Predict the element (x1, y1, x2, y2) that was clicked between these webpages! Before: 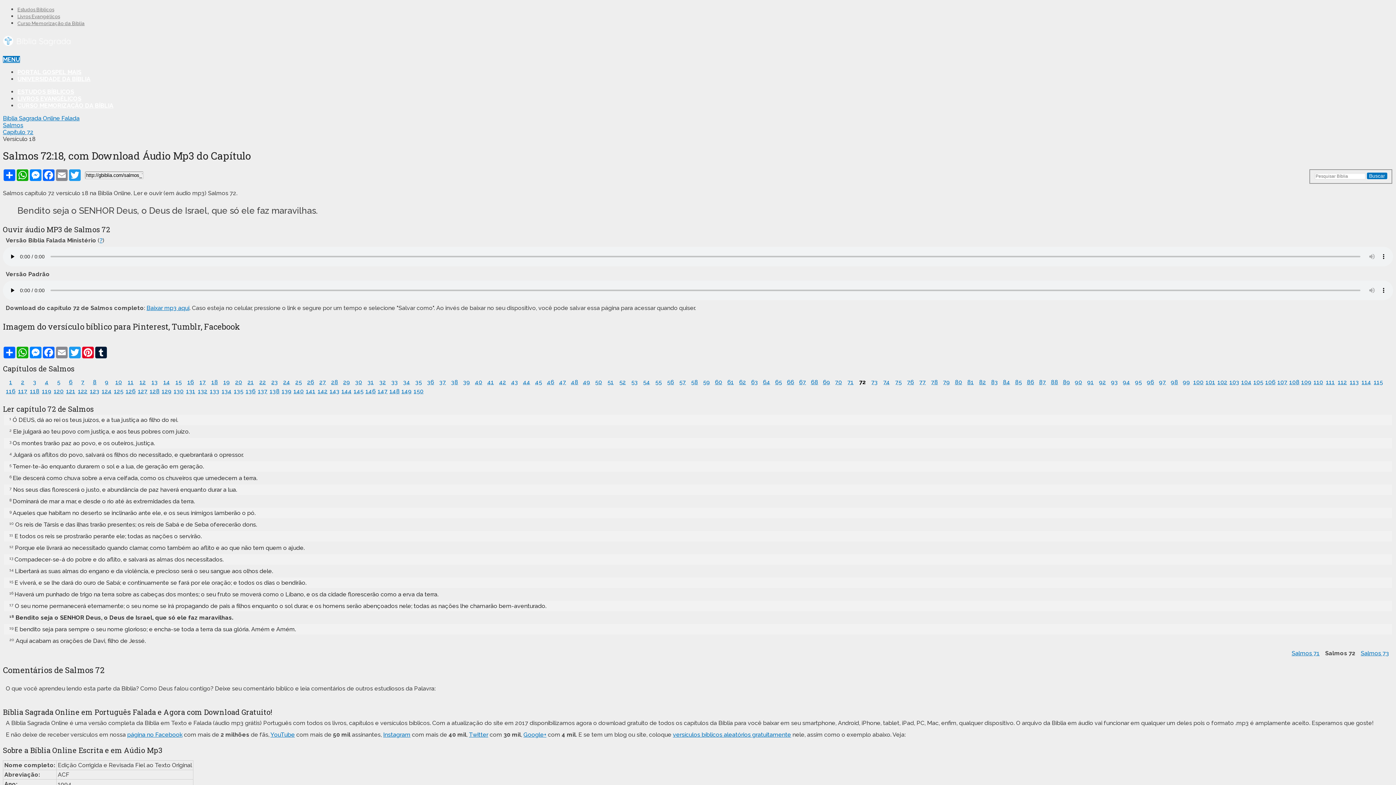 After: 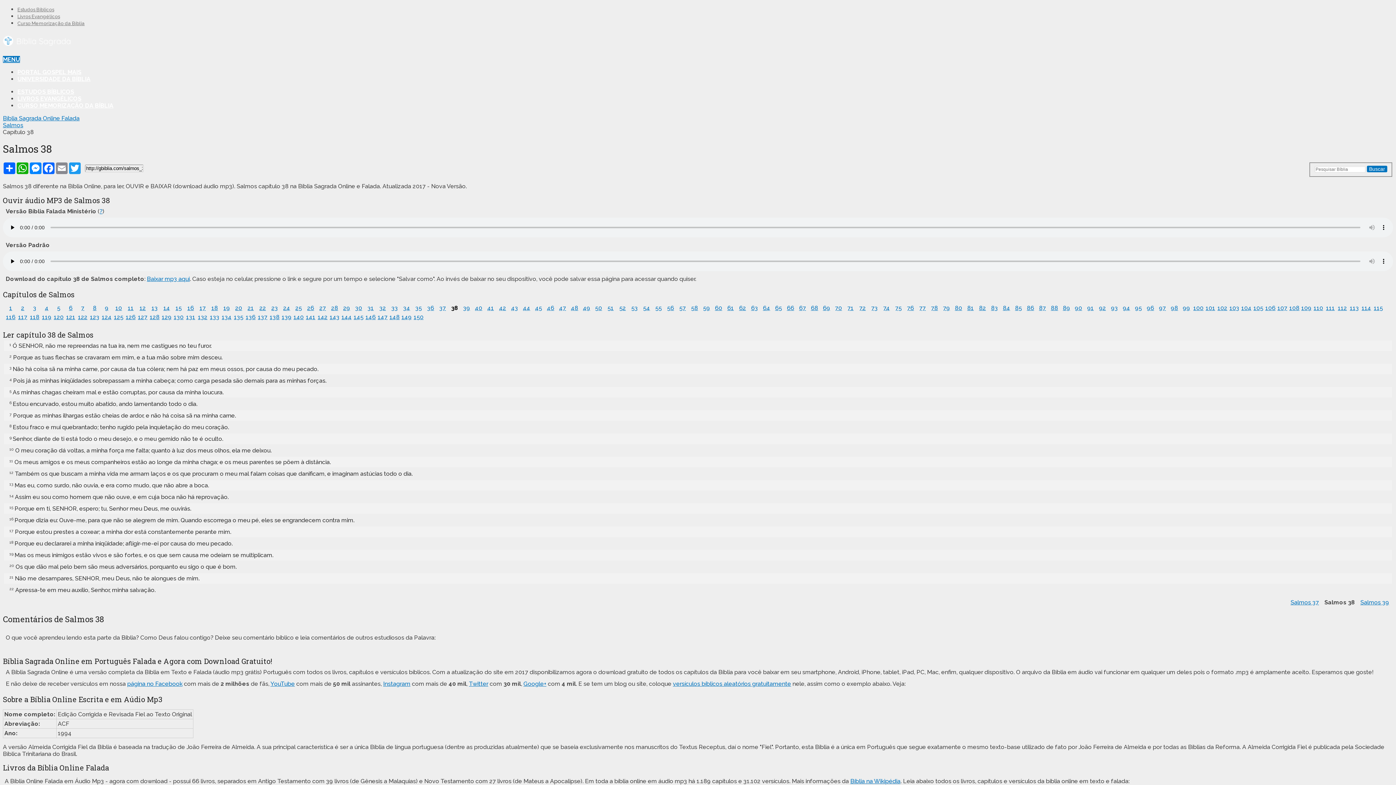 Action: bbox: (449, 378, 460, 387) label: 38